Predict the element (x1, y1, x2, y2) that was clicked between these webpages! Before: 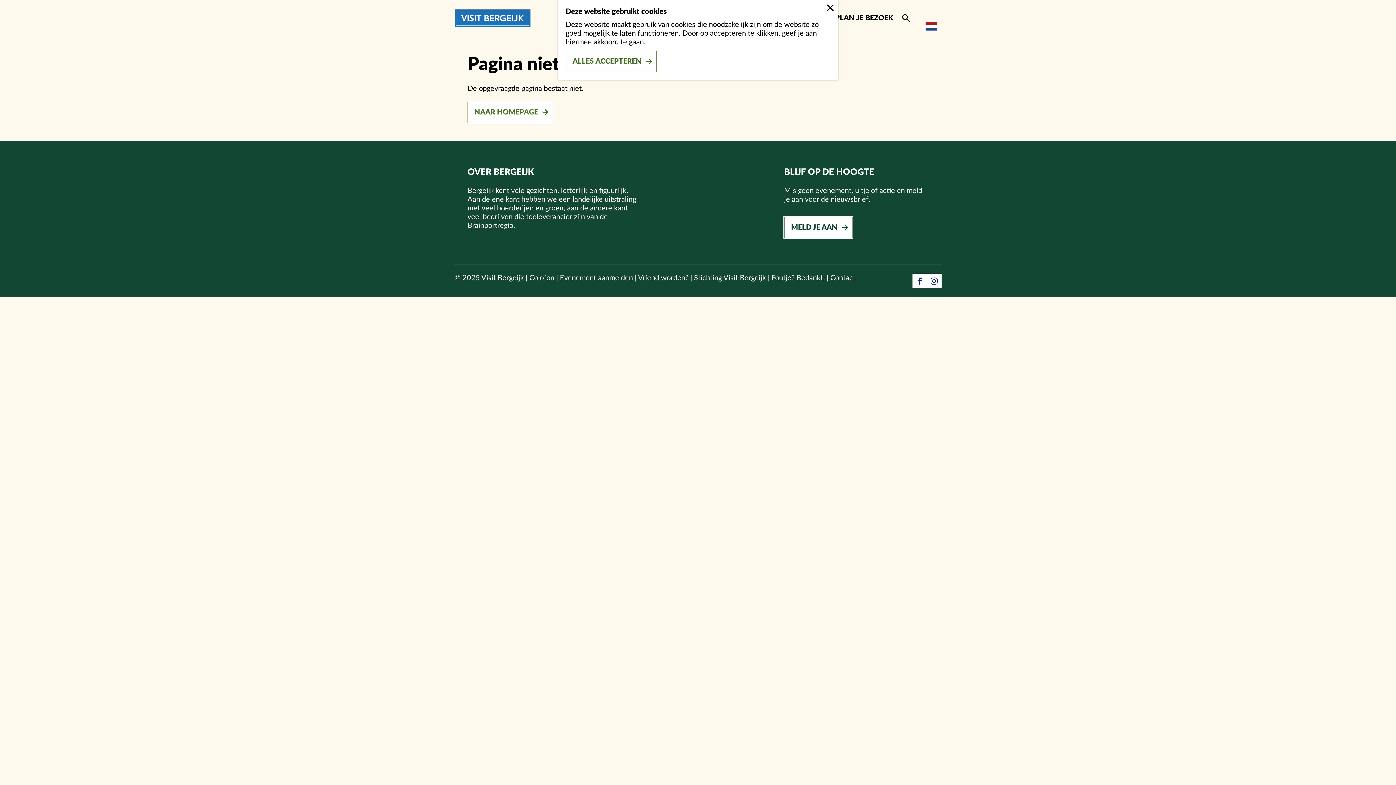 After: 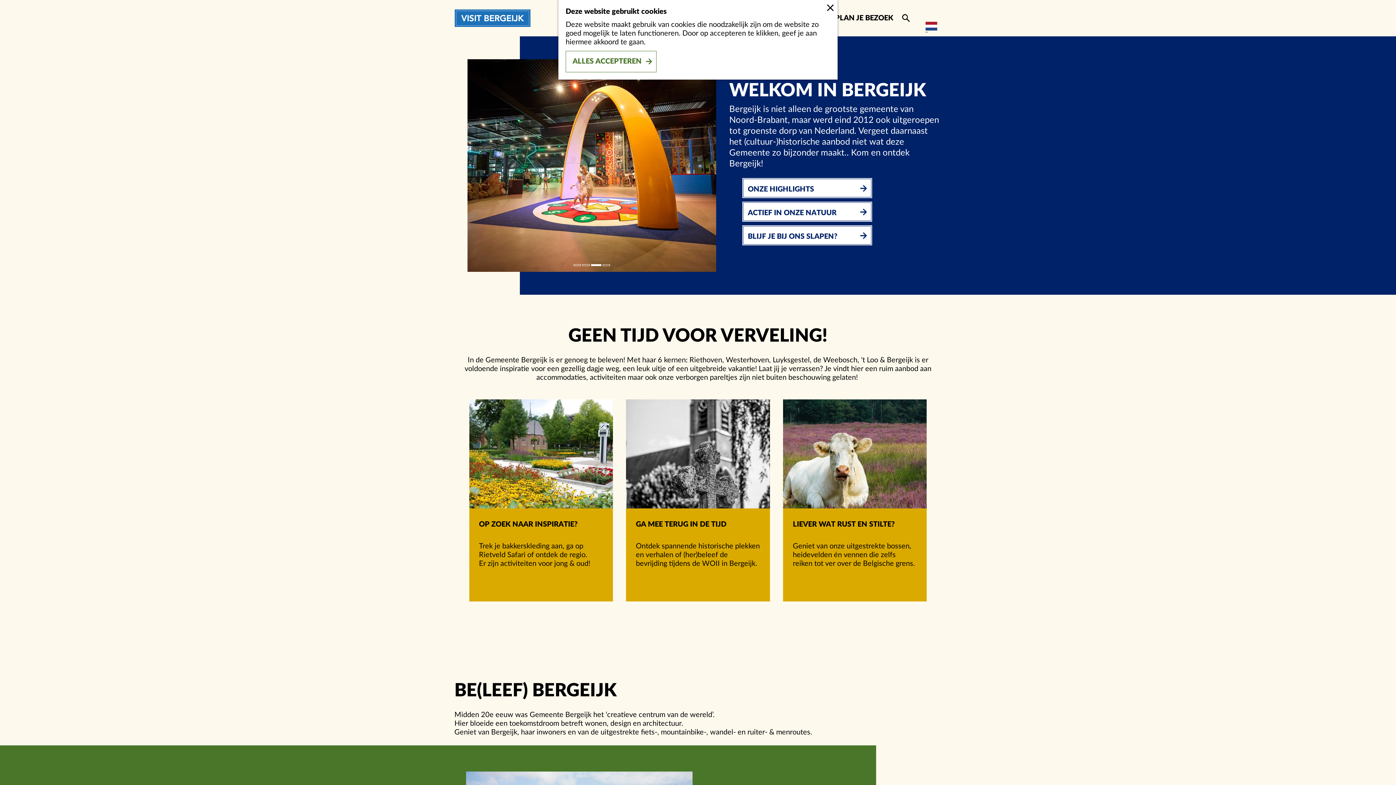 Action: label: GA NAAR DE HOMEPAGE VAN VISIT BERGEIJK bbox: (454, 0, 530, 36)